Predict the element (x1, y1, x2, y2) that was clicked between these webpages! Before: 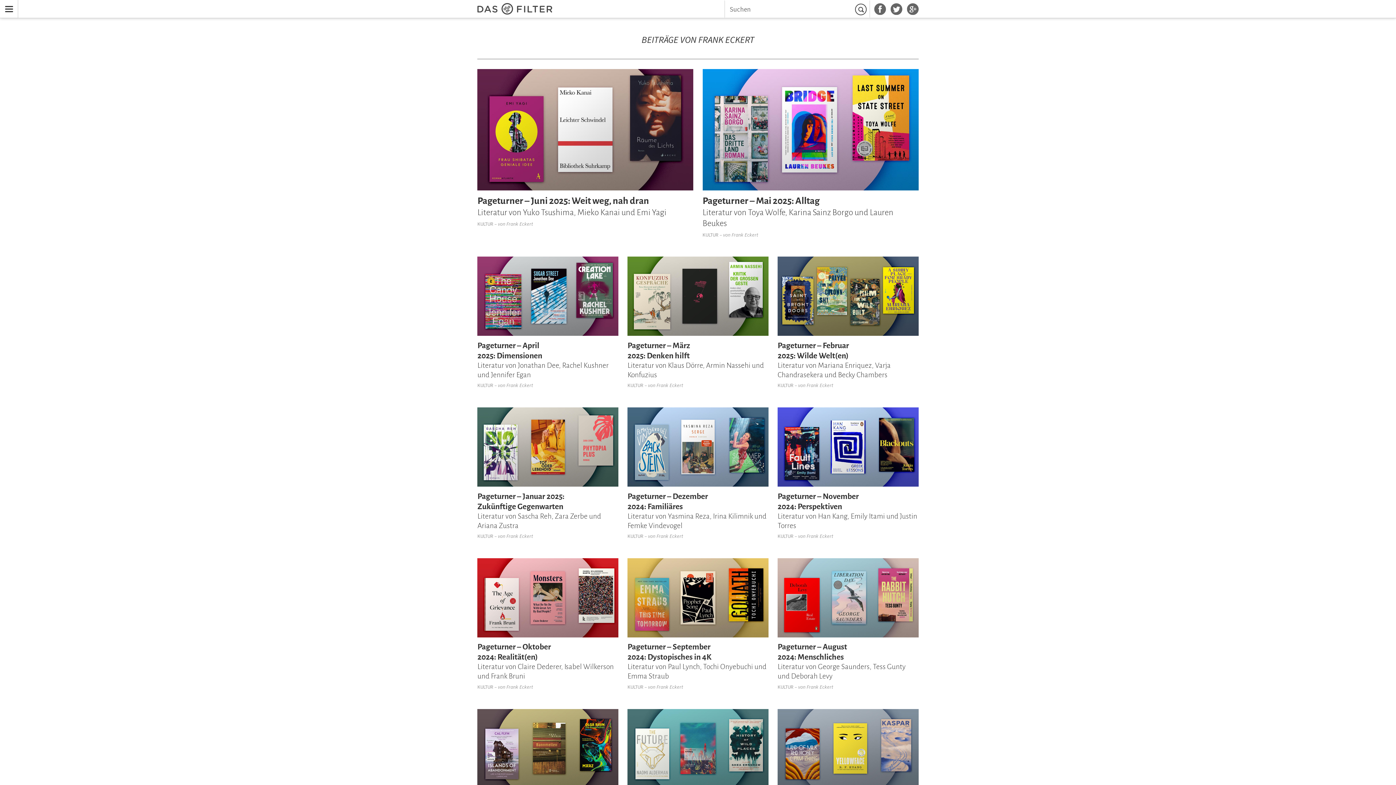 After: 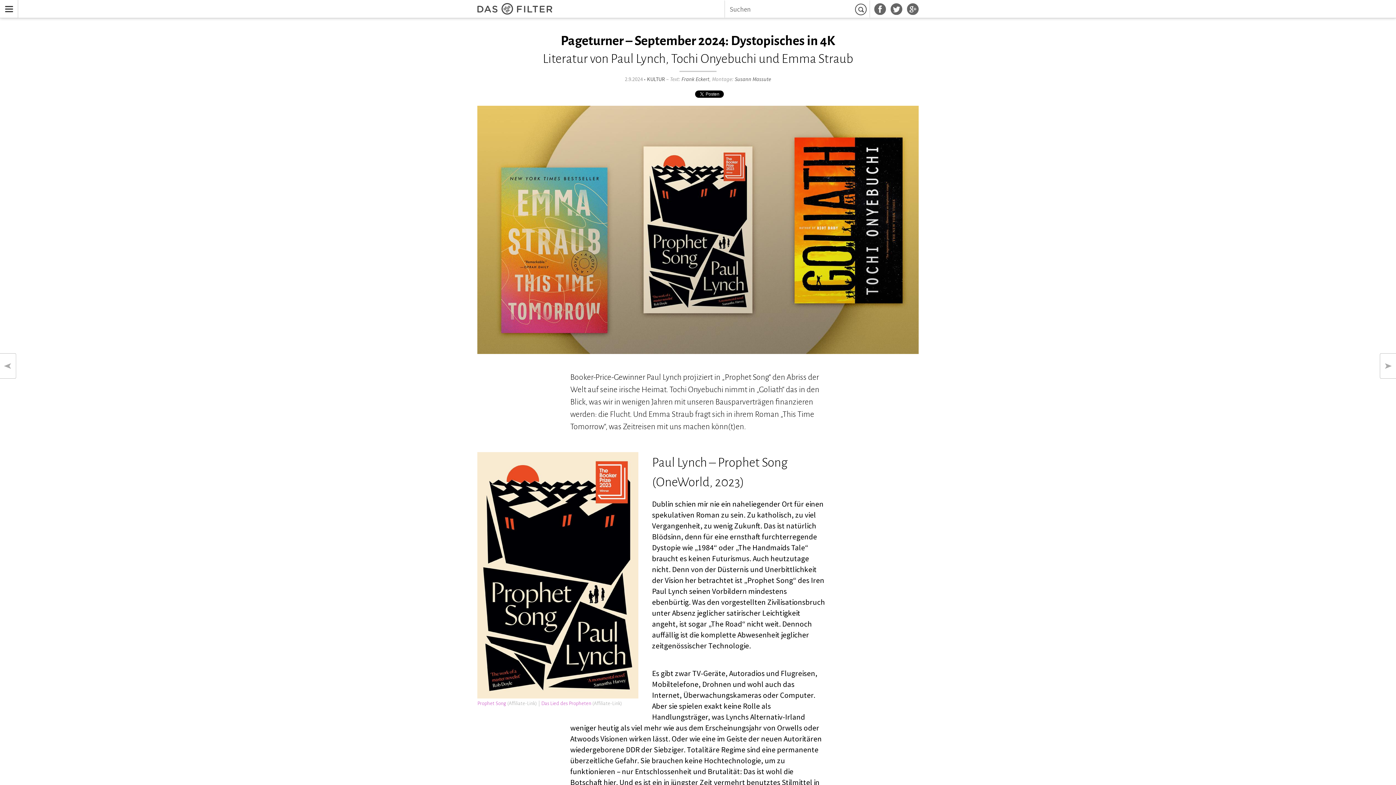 Action: label: Pageturner – September
2024: Dystopisches in 4K
Literatur von Paul Lynch, Tochi Onyebuchi und Emma Straub bbox: (627, 637, 768, 683)